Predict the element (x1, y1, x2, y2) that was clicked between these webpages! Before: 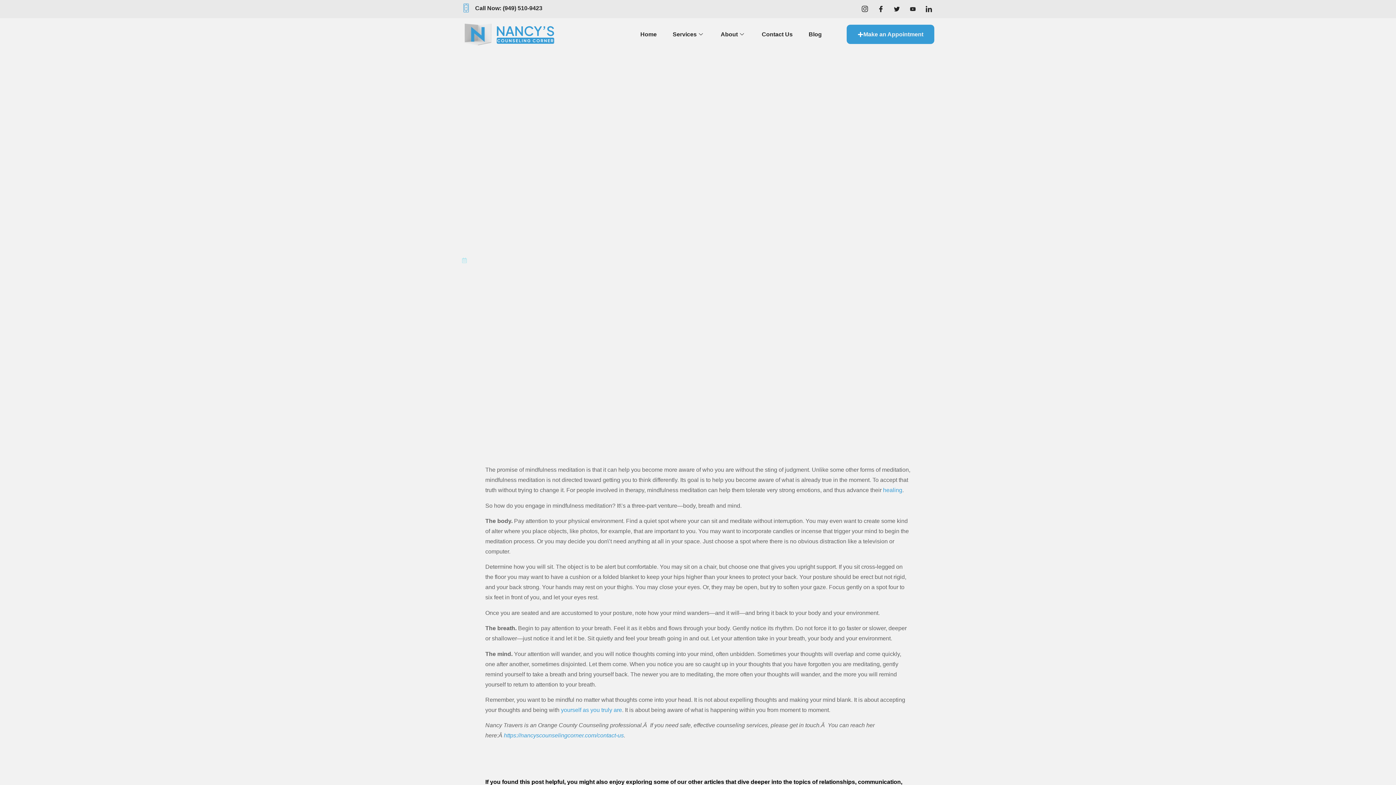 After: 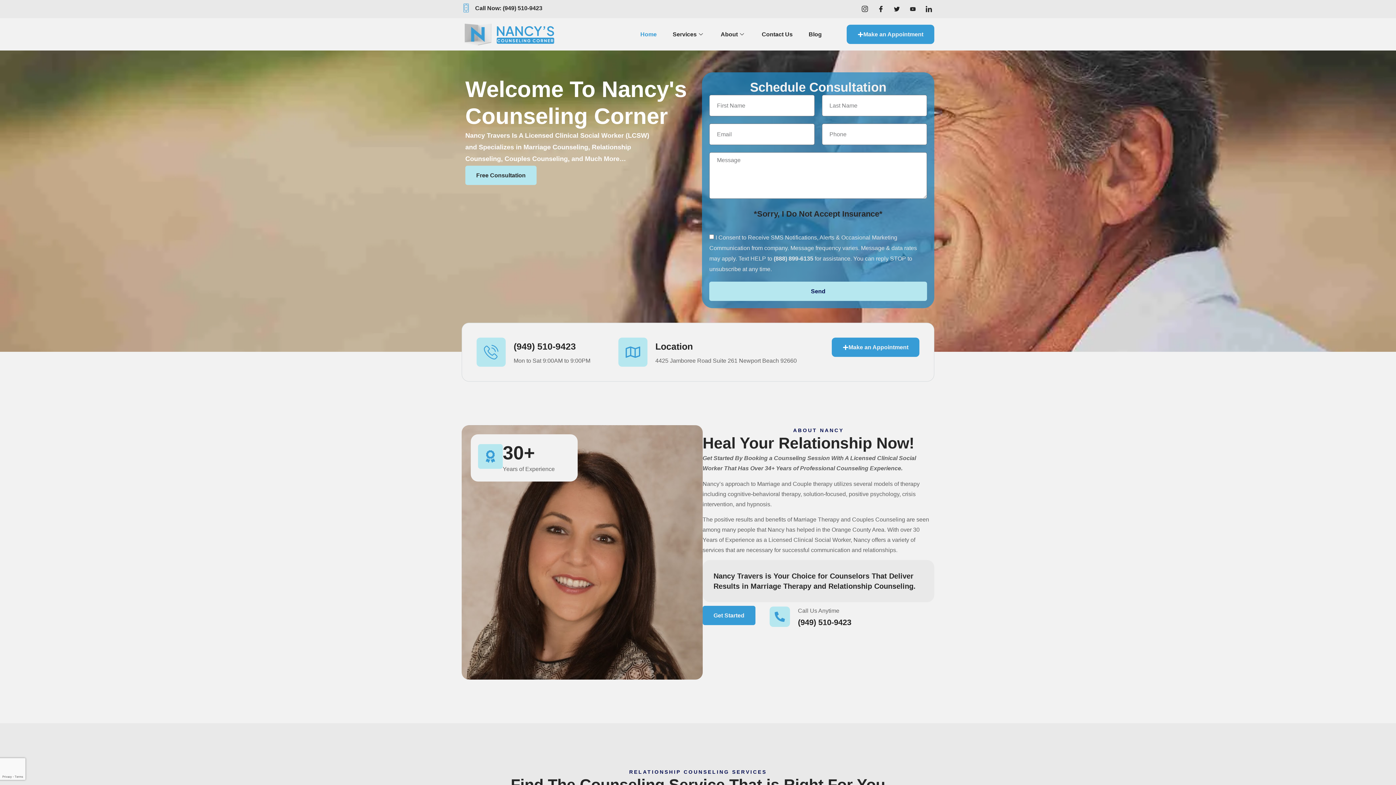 Action: bbox: (461, 21, 574, 47)